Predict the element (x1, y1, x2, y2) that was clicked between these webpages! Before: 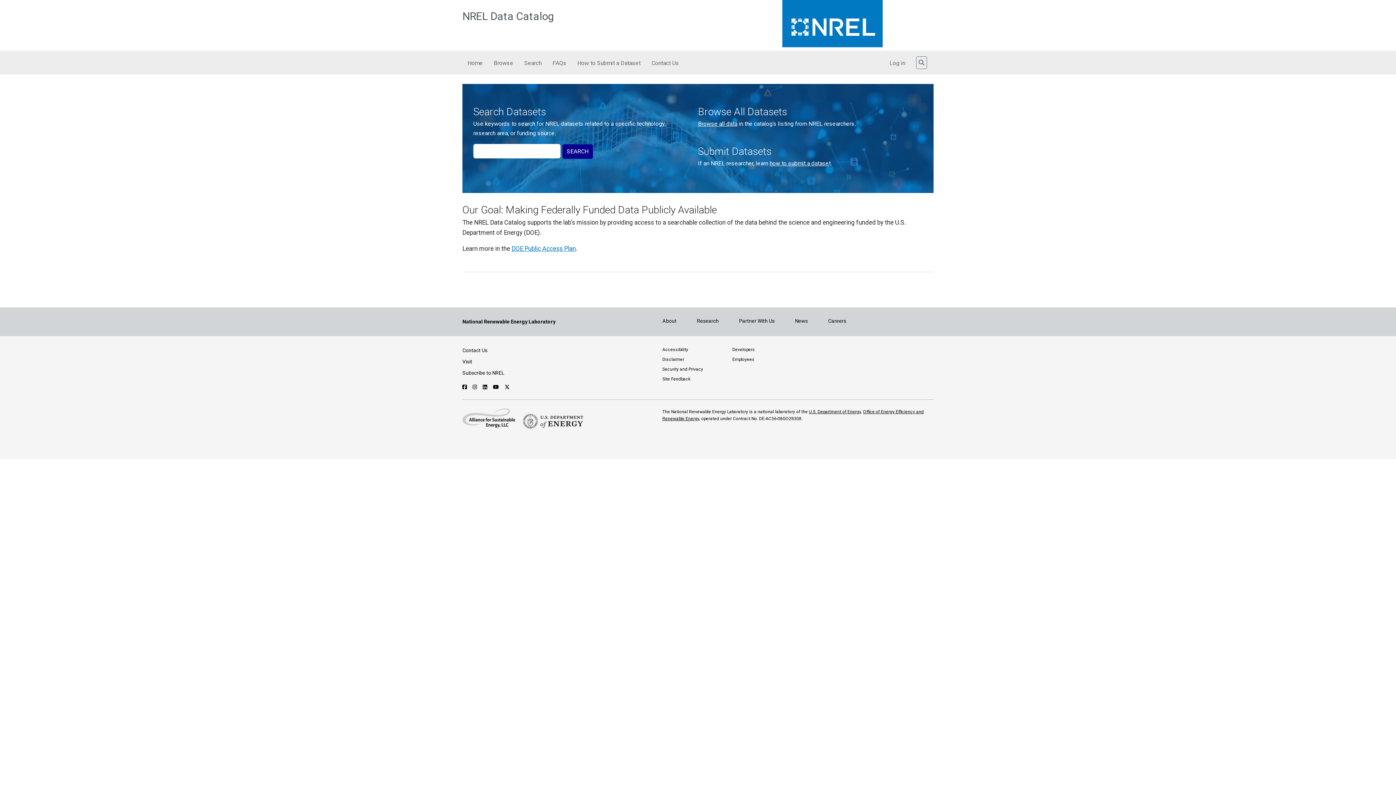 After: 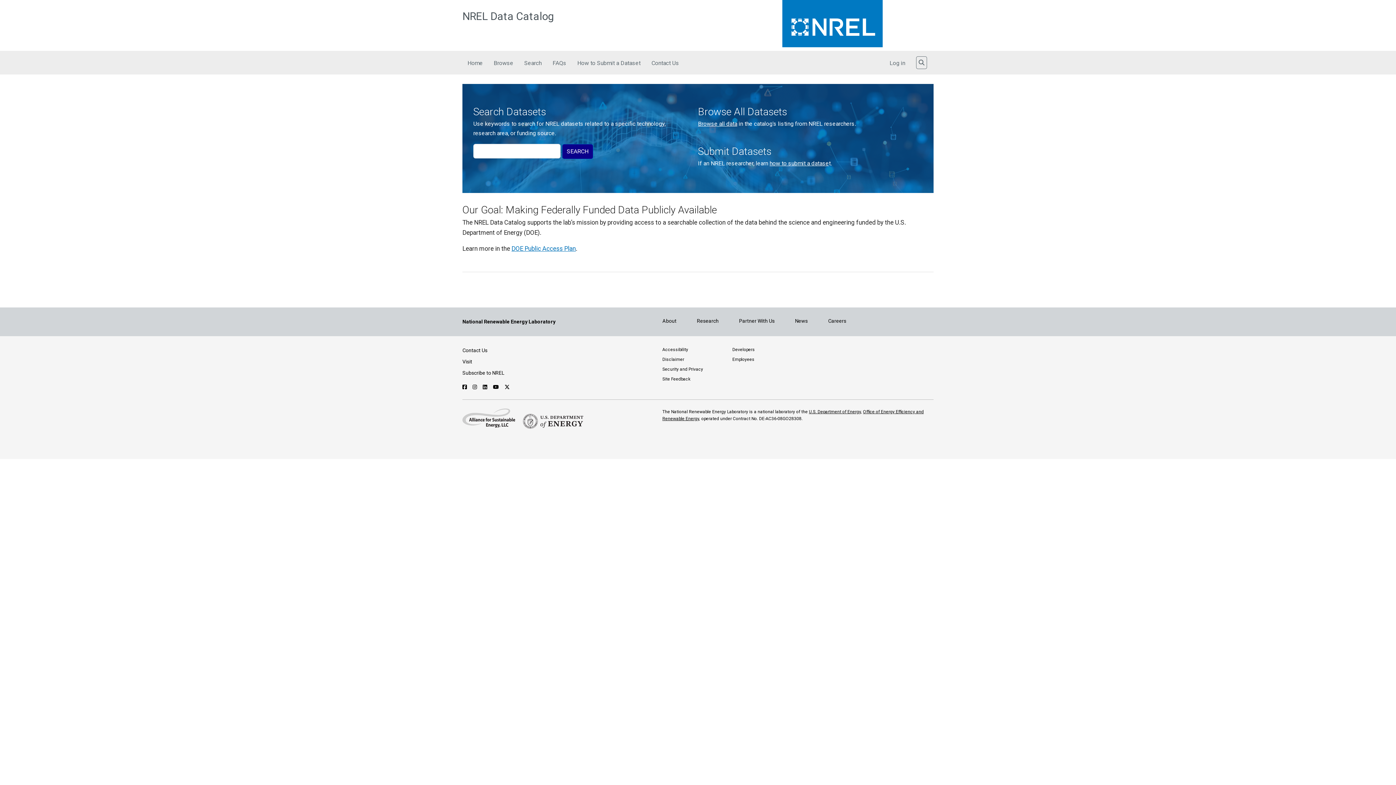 Action: label: Follow NREL on Linked In bbox: (482, 384, 489, 390)